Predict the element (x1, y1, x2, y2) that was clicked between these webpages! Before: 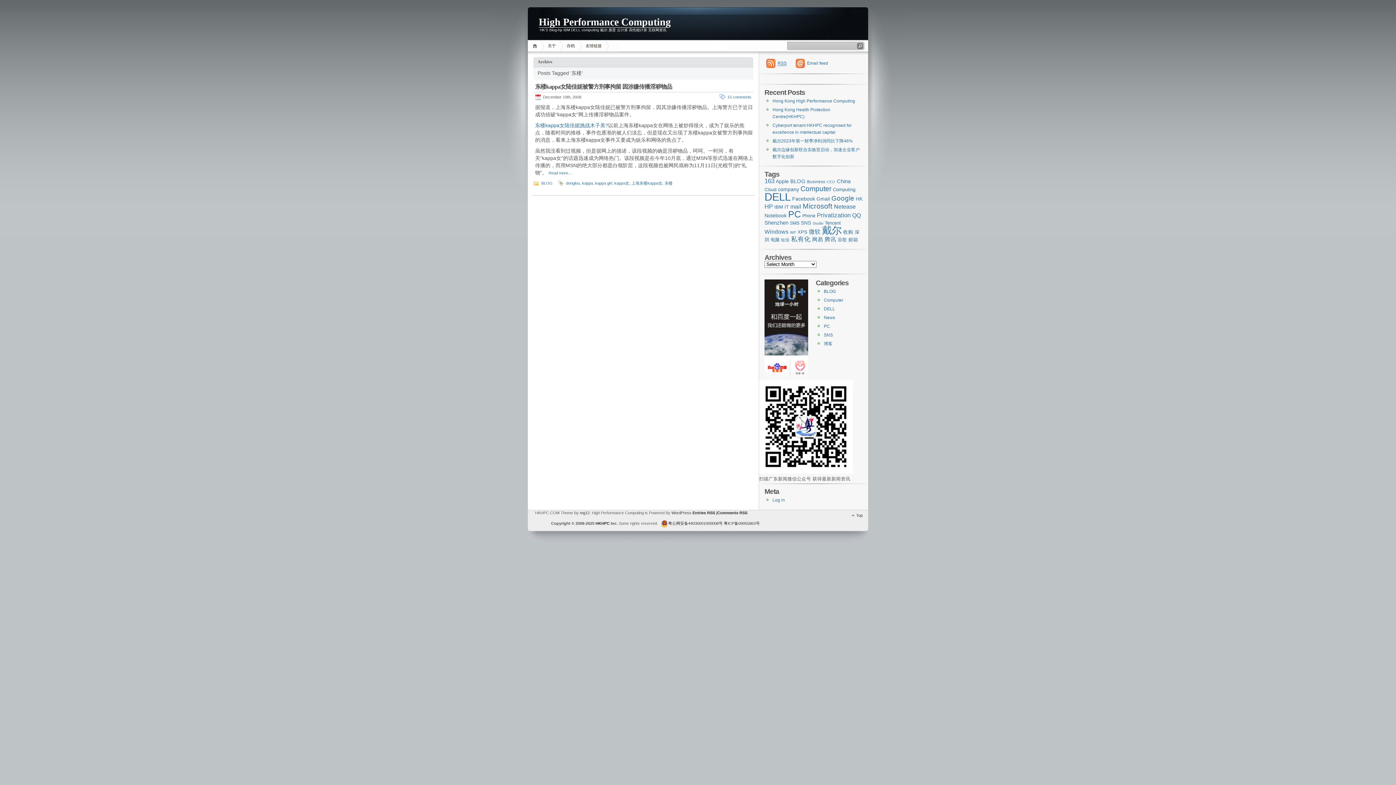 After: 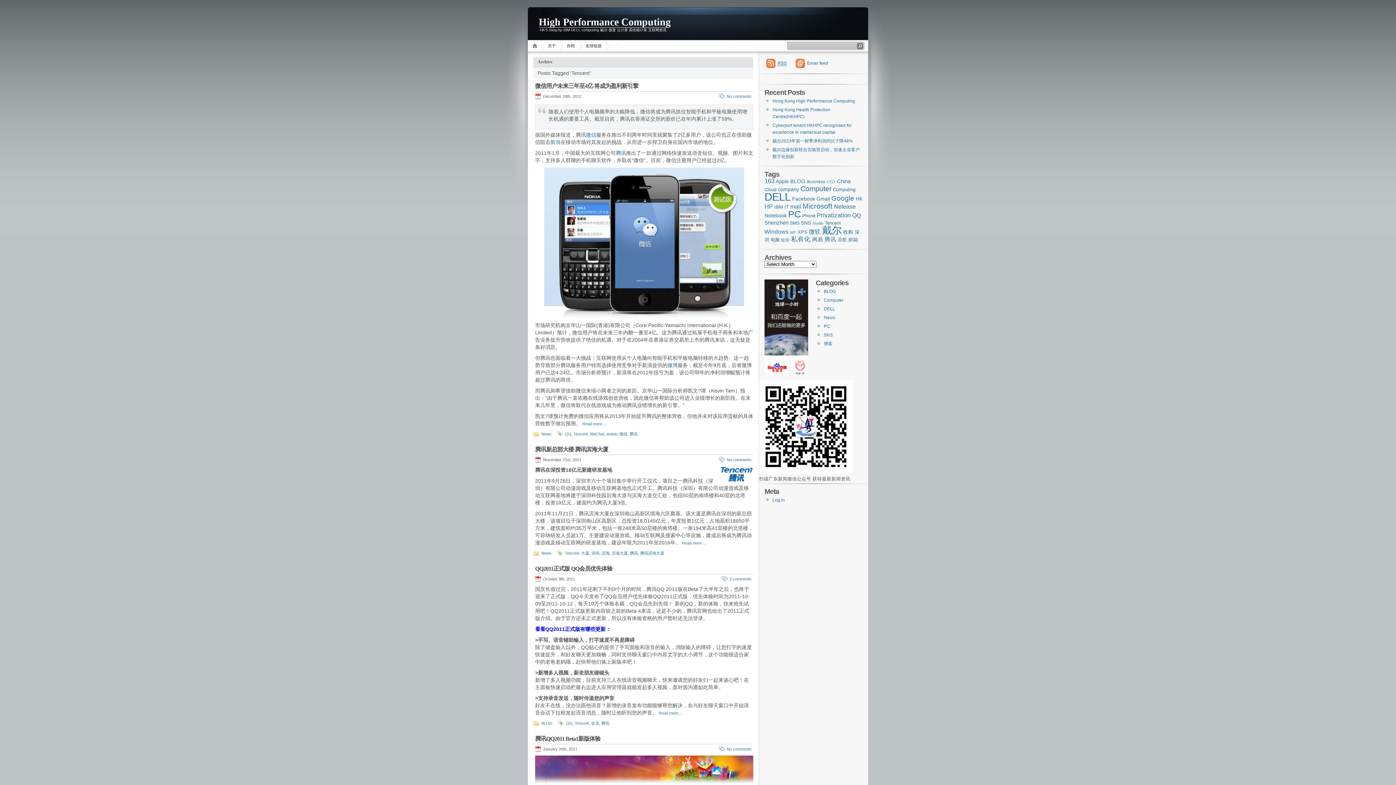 Action: bbox: (825, 220, 840, 225) label: Tencent (7 items)